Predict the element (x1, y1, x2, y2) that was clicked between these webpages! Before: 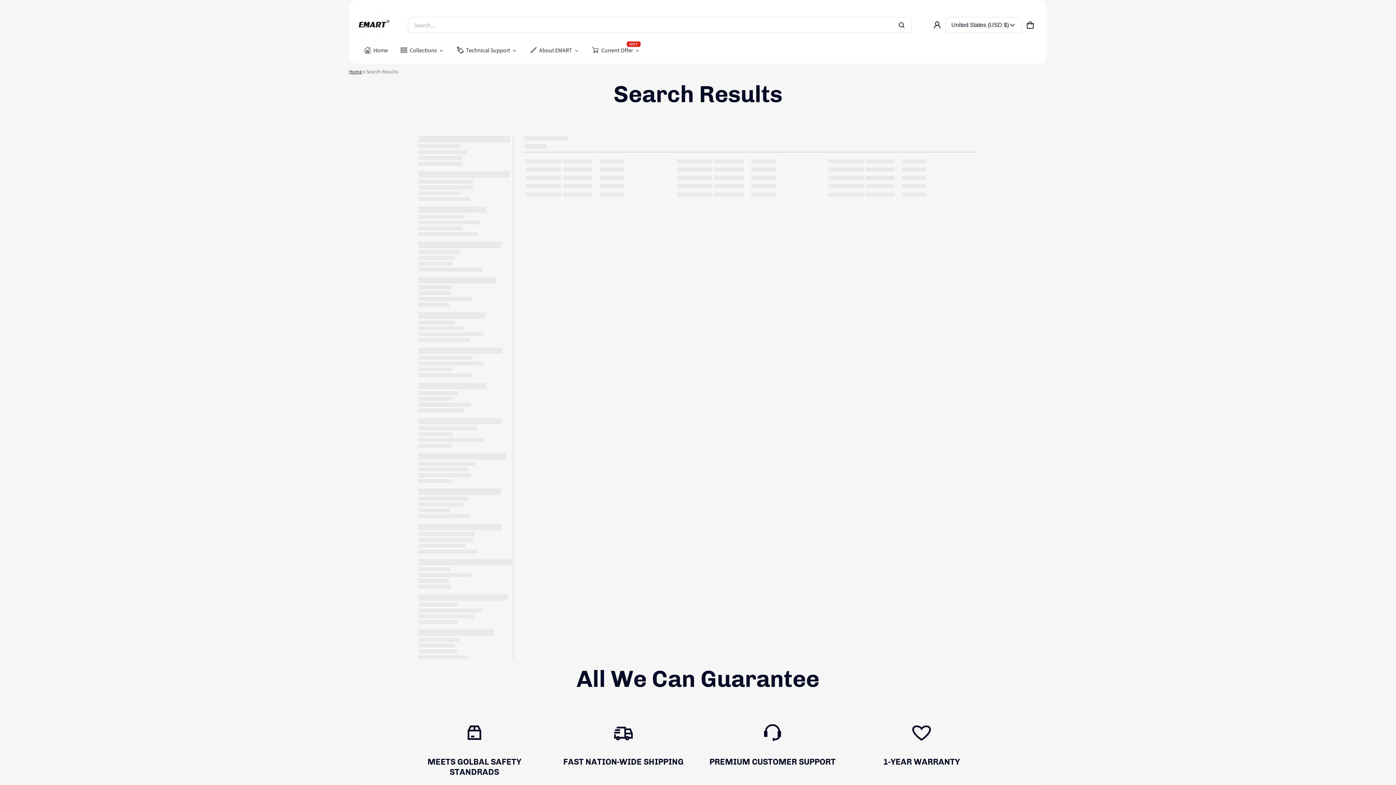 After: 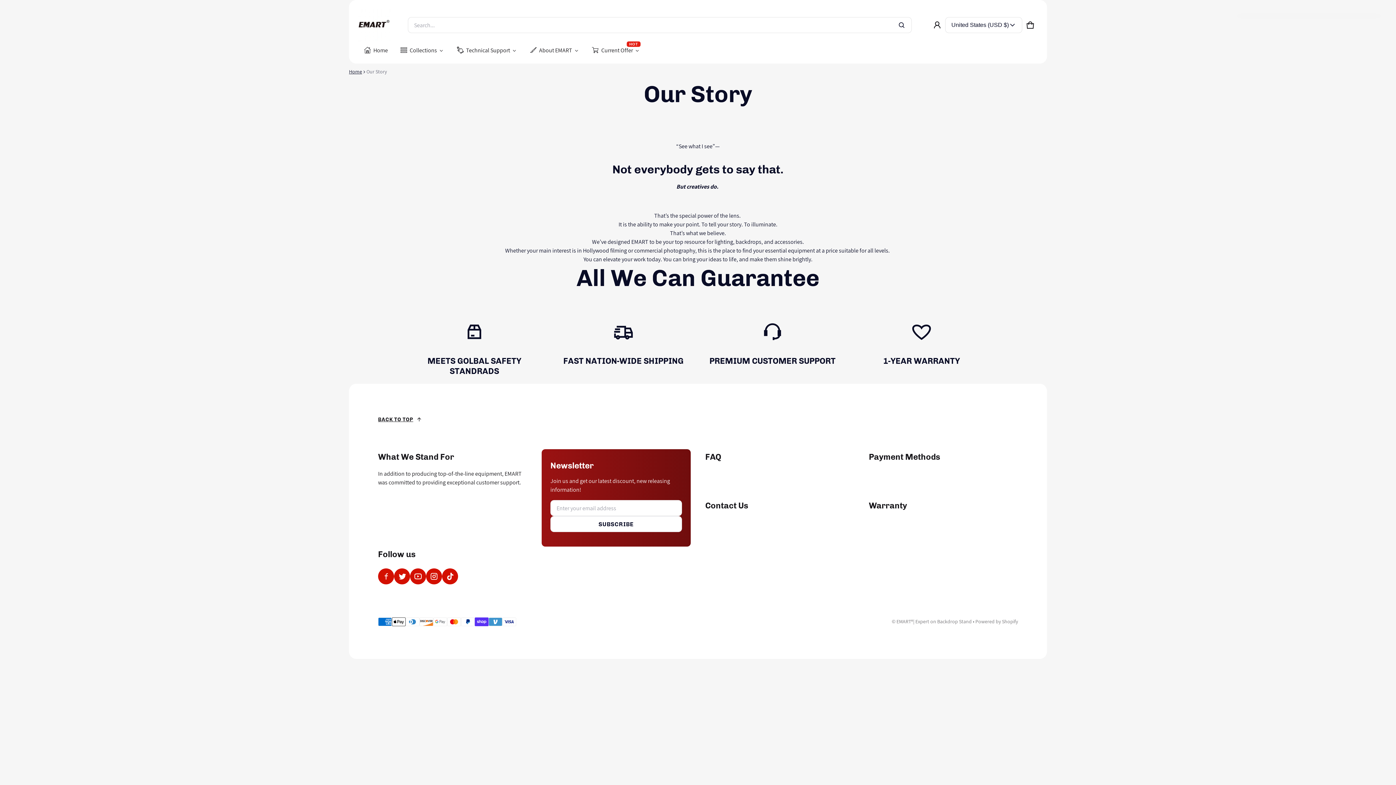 Action: bbox: (523, 40, 585, 59) label: About EMART